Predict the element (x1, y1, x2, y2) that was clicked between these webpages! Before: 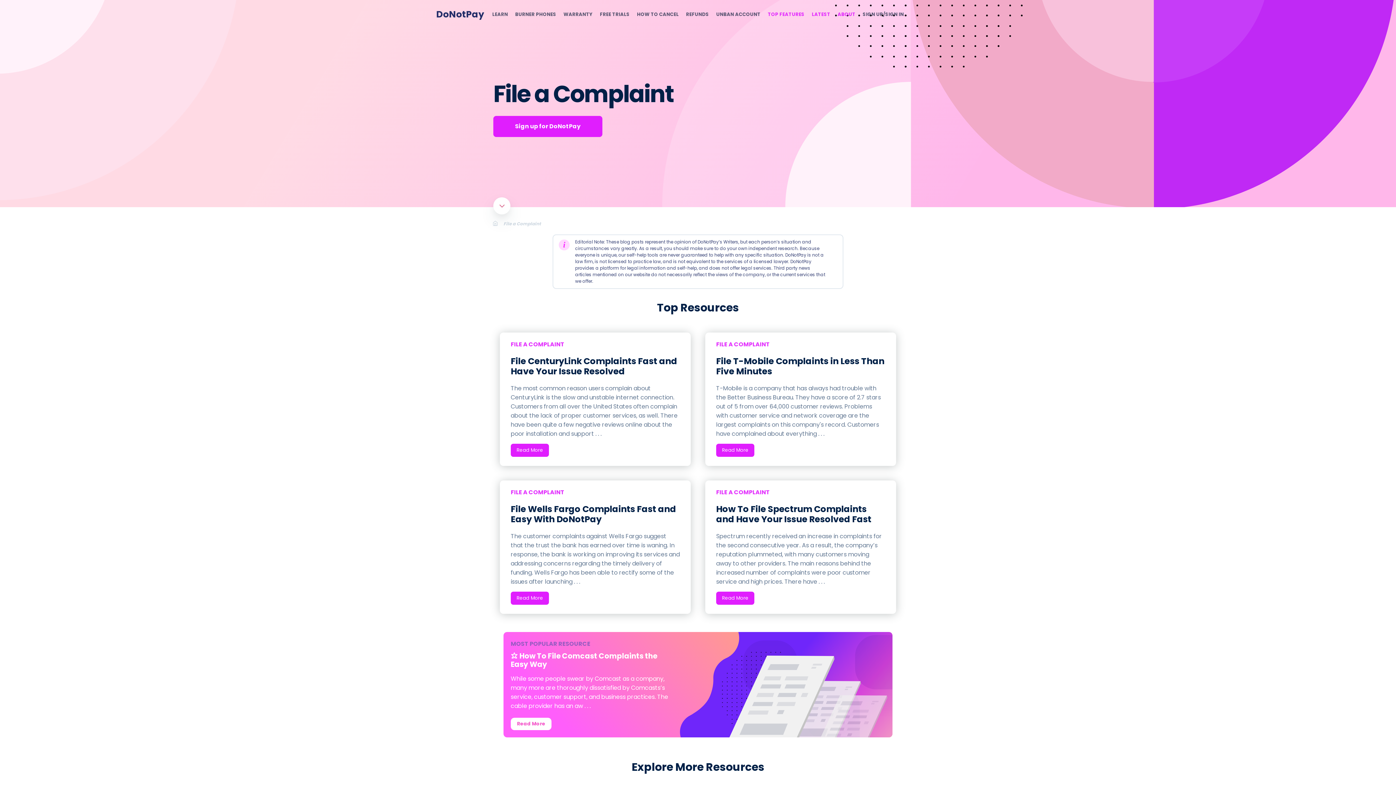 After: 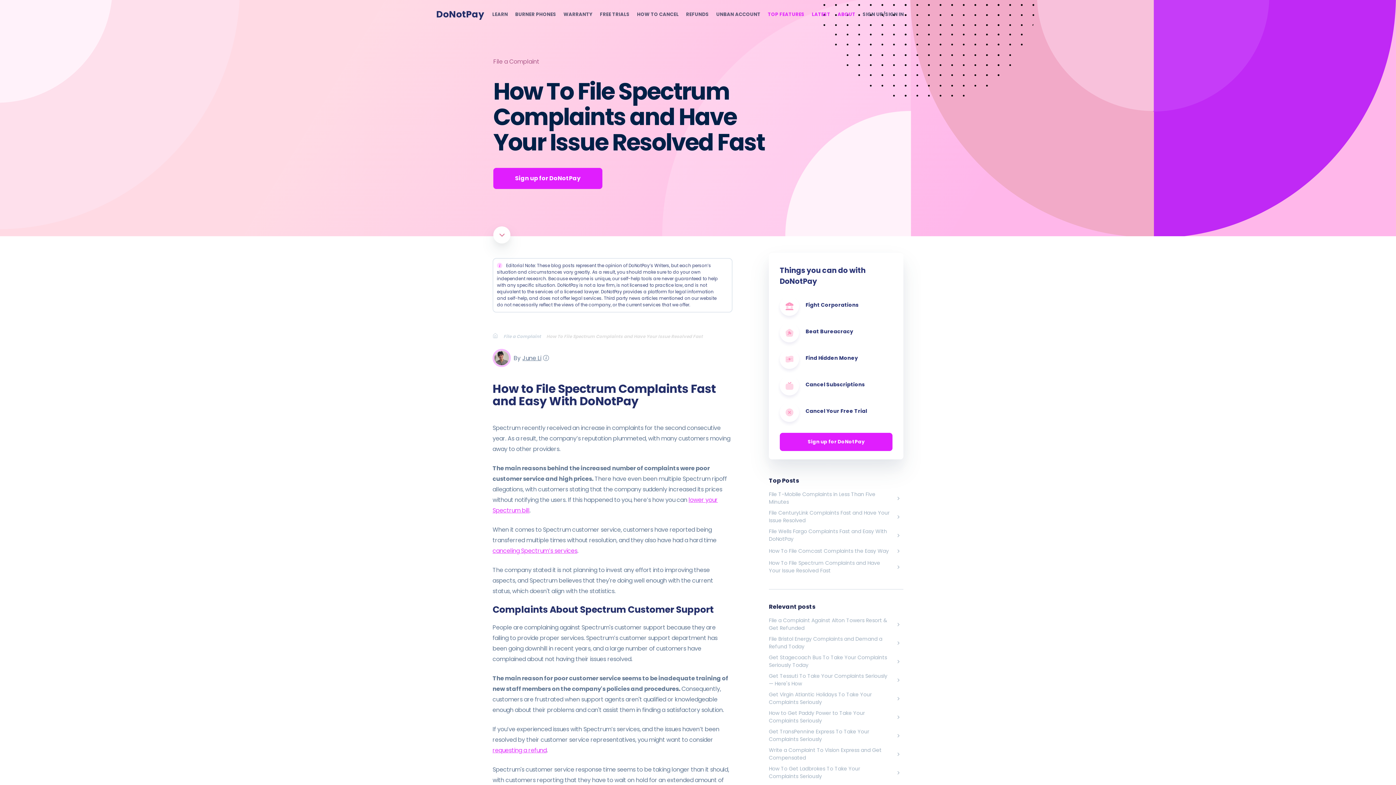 Action: bbox: (716, 504, 885, 524) label: How To File Spectrum Complaints and Have Your Issue Resolved Fast